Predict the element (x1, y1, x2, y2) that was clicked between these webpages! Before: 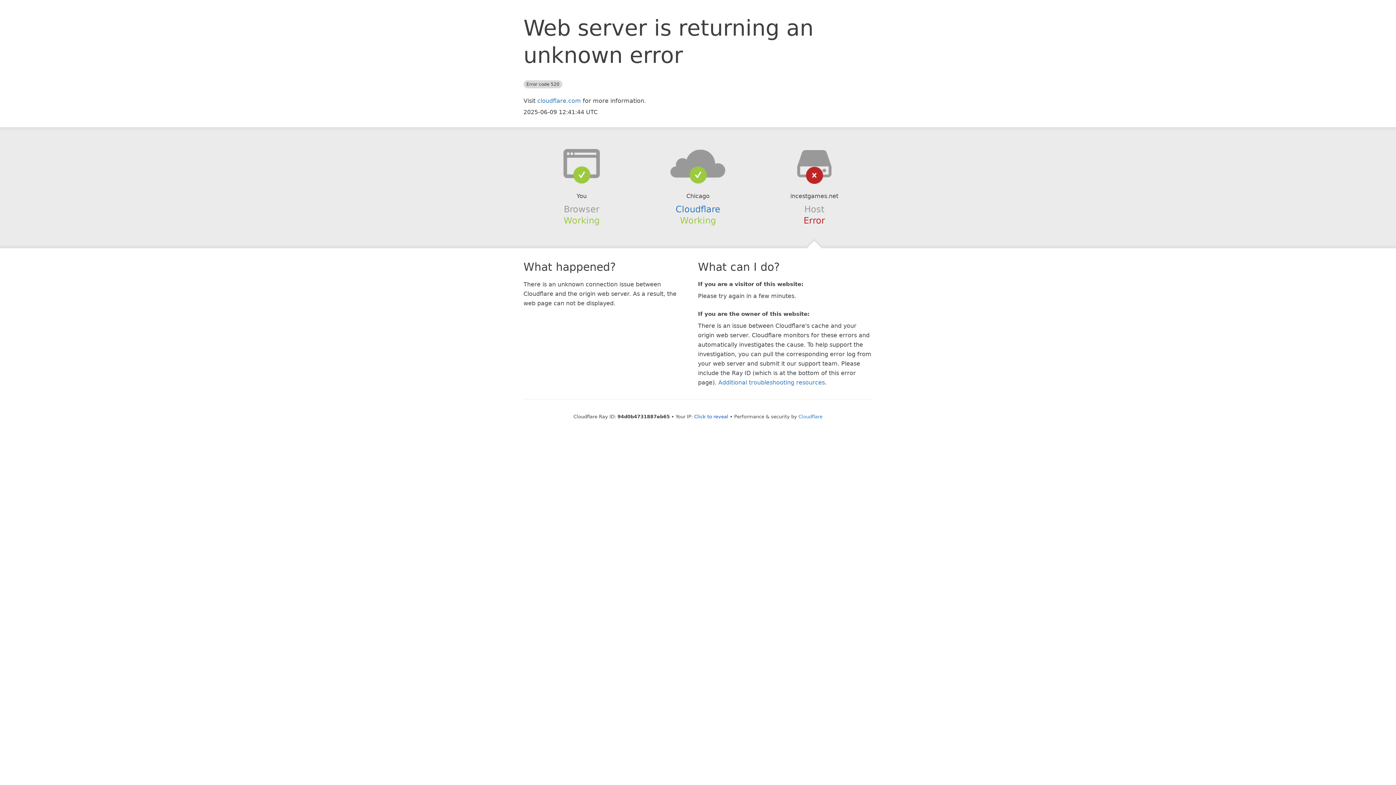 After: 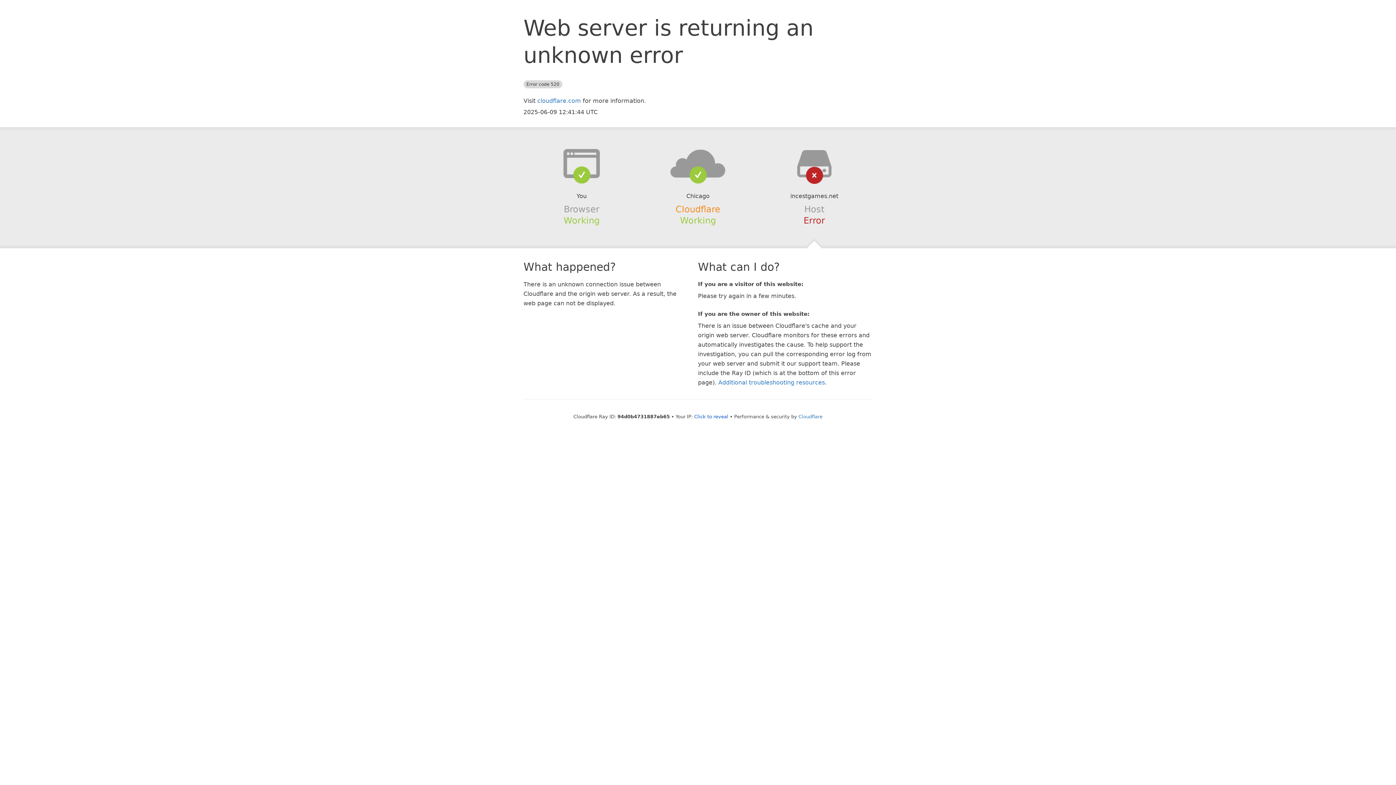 Action: bbox: (675, 204, 720, 214) label: Cloudflare